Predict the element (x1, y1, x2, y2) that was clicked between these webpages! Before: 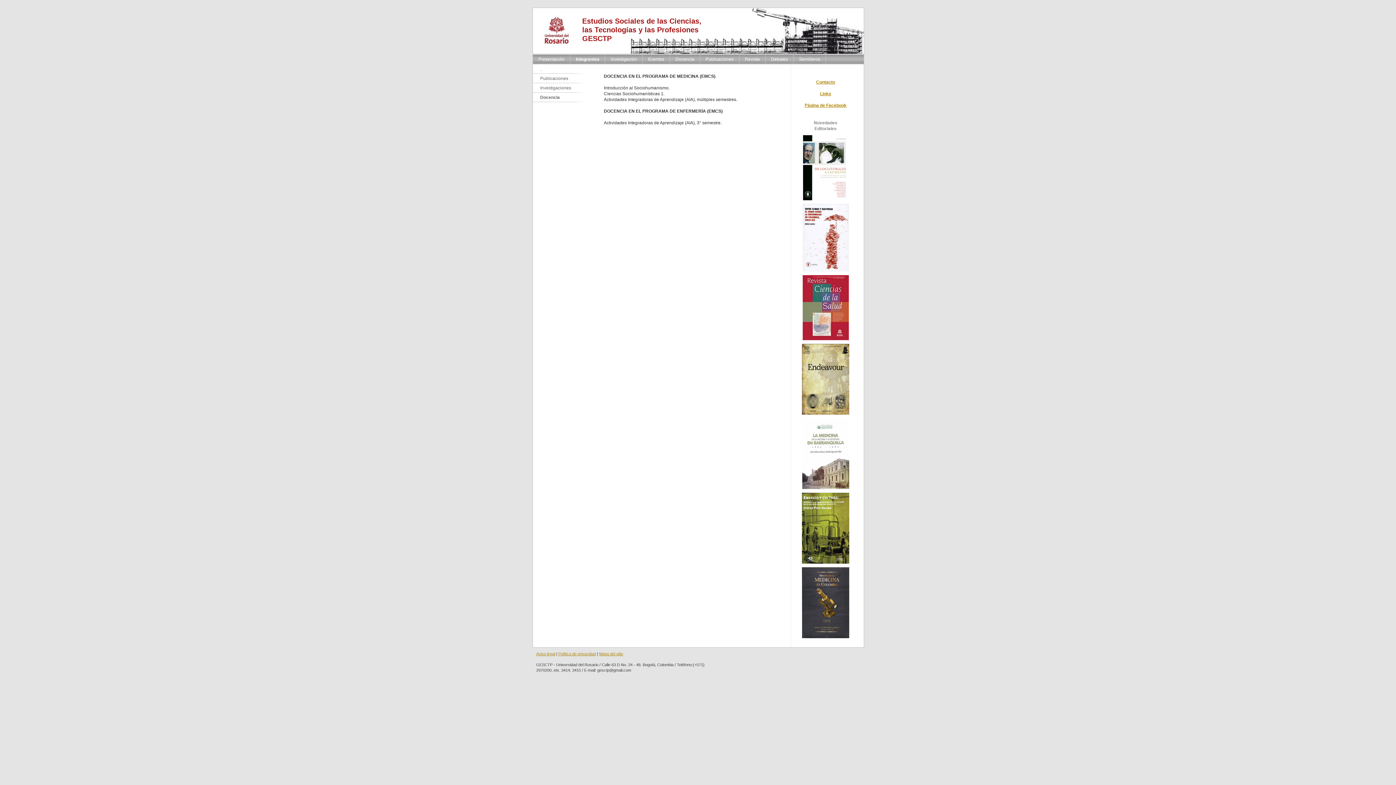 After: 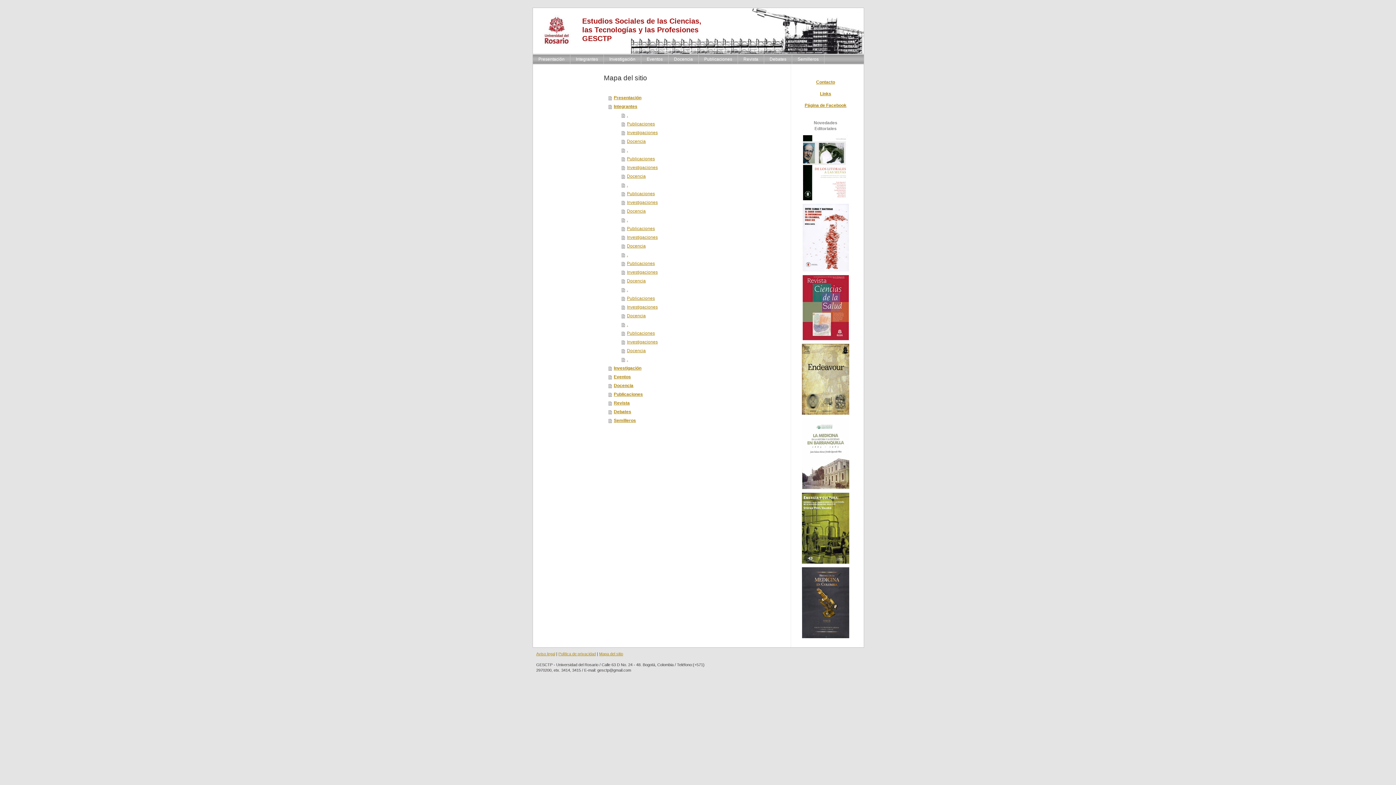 Action: label: Mapa del sitio bbox: (599, 651, 623, 656)